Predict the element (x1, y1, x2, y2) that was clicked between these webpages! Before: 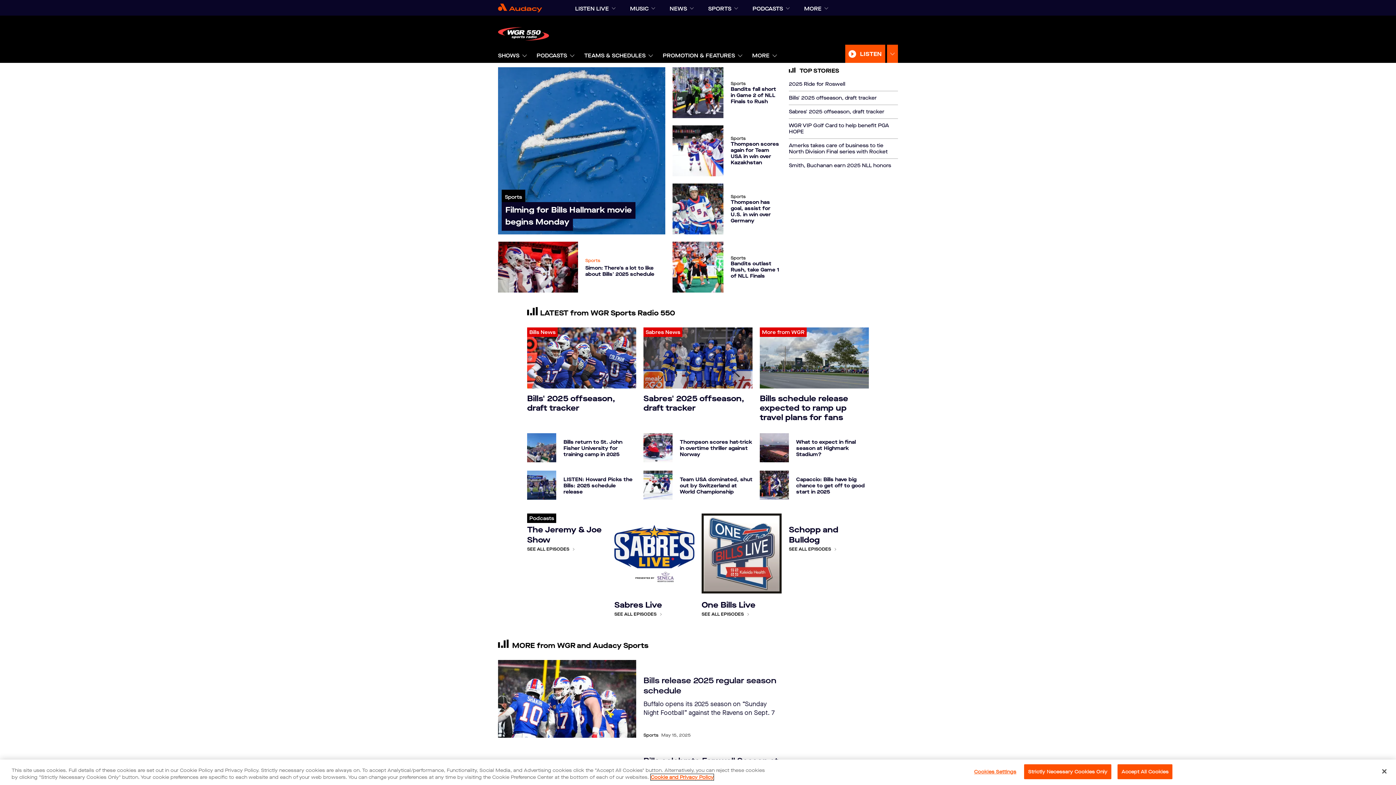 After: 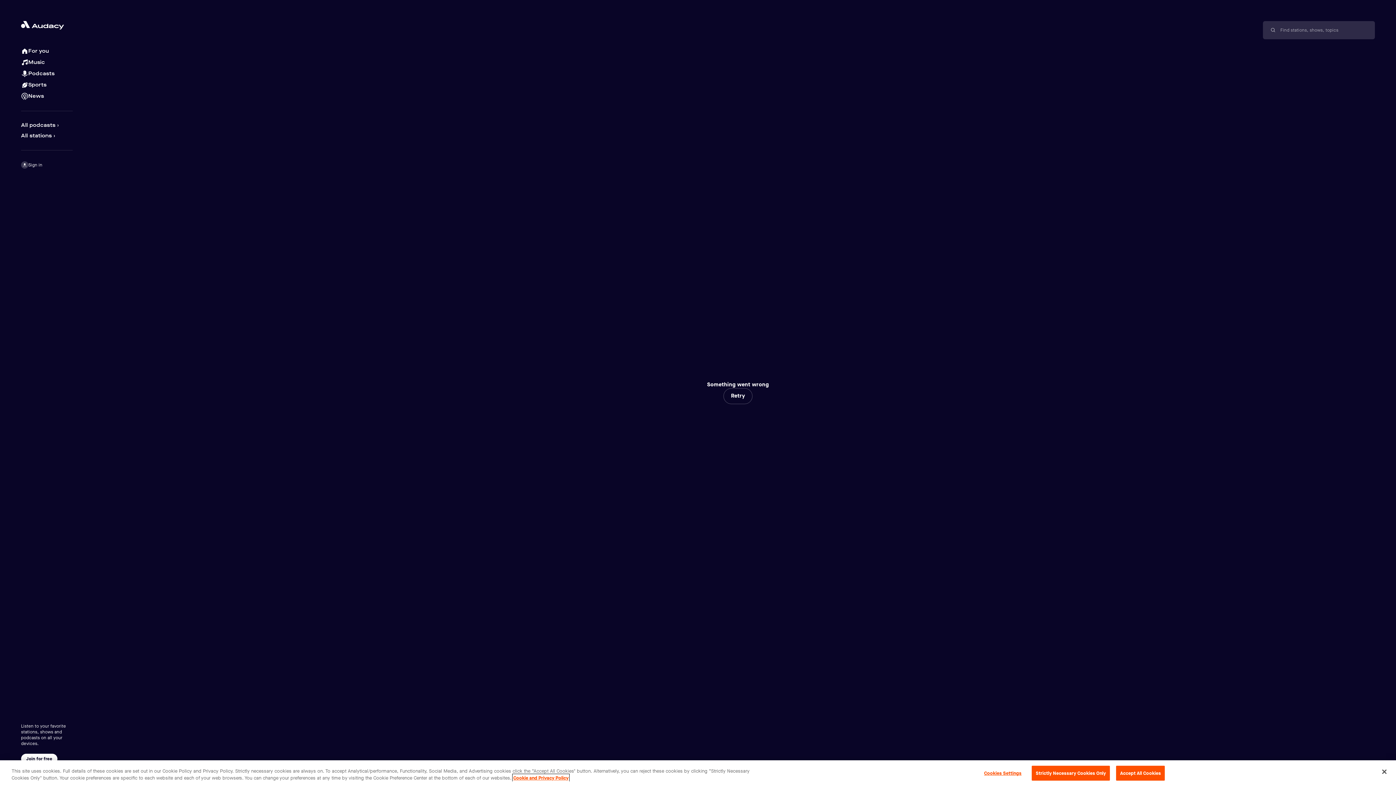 Action: label: SHOWS bbox: (498, 48, 519, 62)